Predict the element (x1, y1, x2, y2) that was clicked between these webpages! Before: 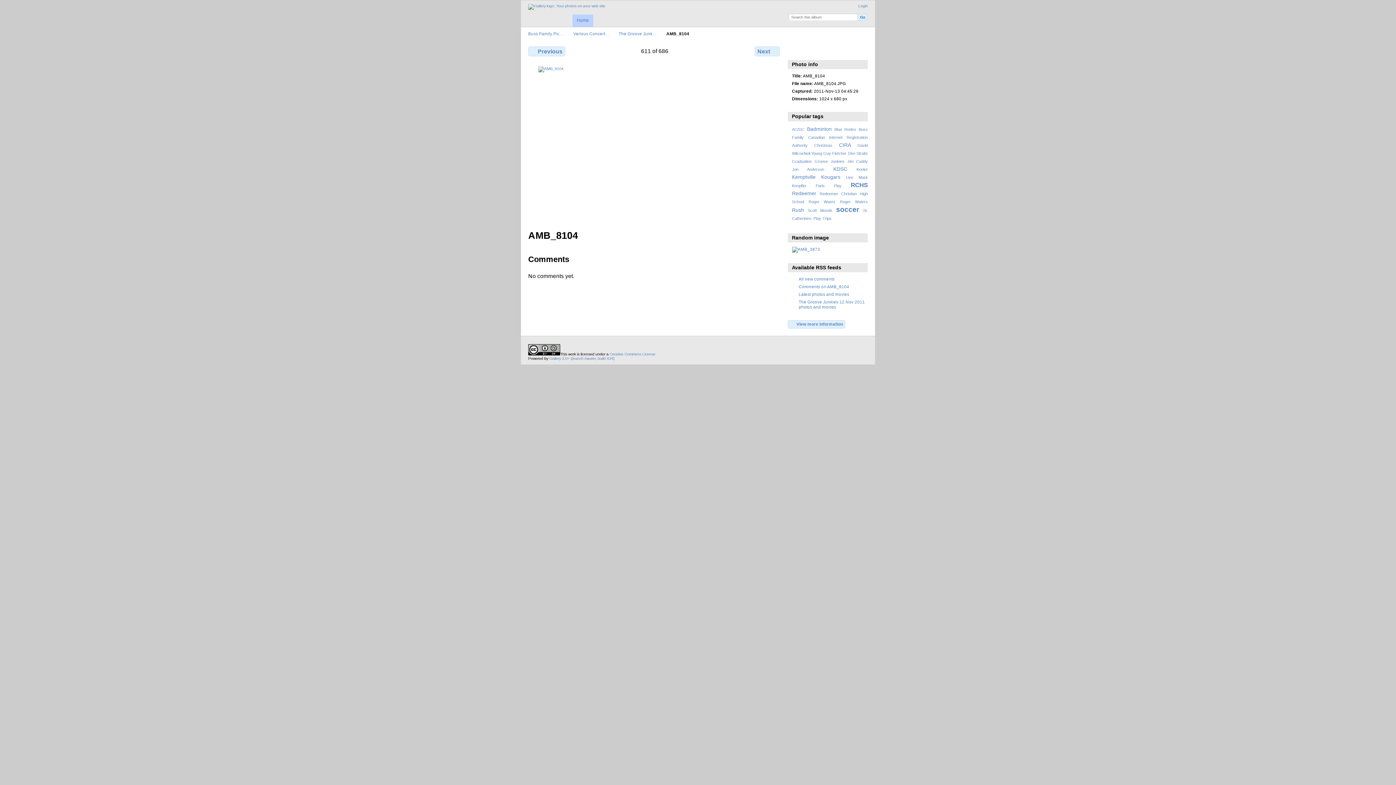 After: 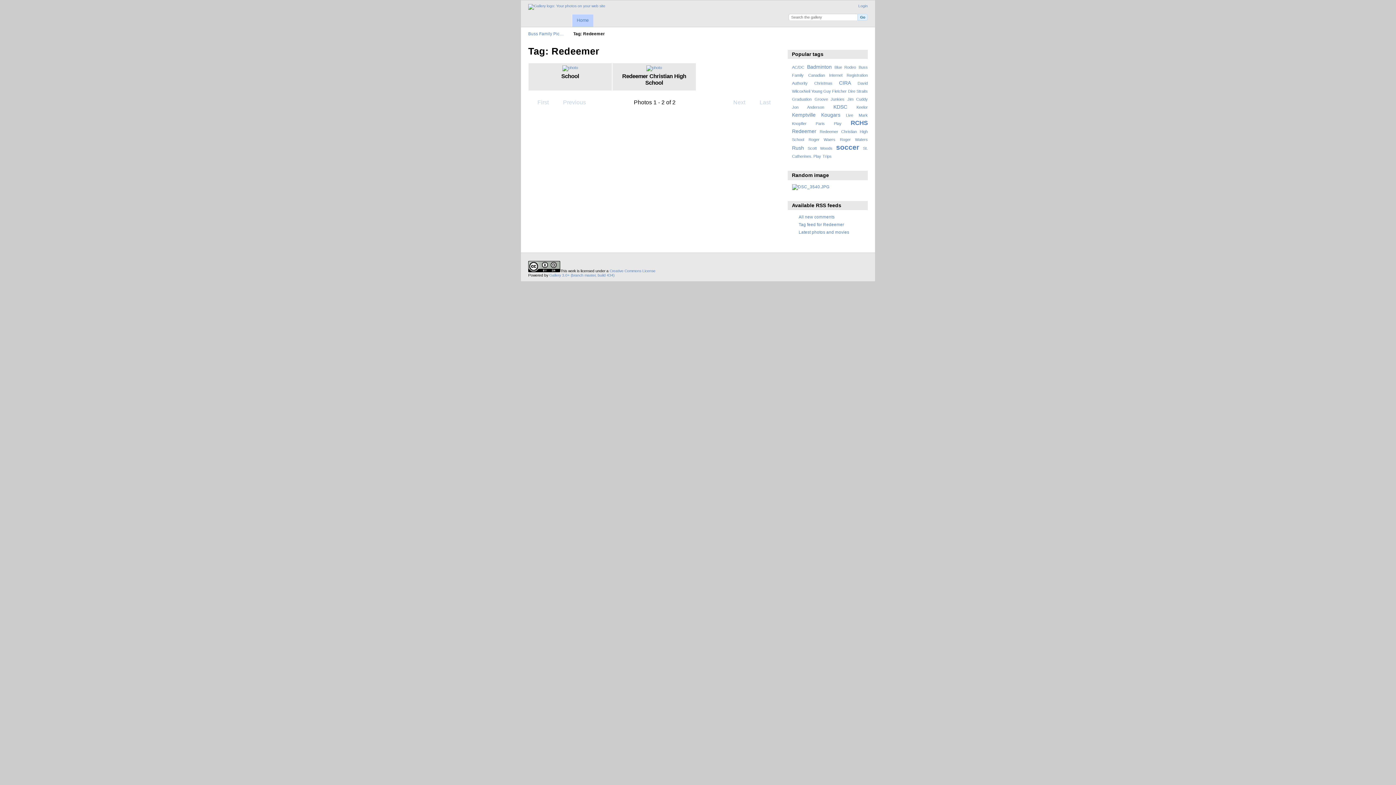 Action: bbox: (792, 190, 816, 196) label: Redeemer